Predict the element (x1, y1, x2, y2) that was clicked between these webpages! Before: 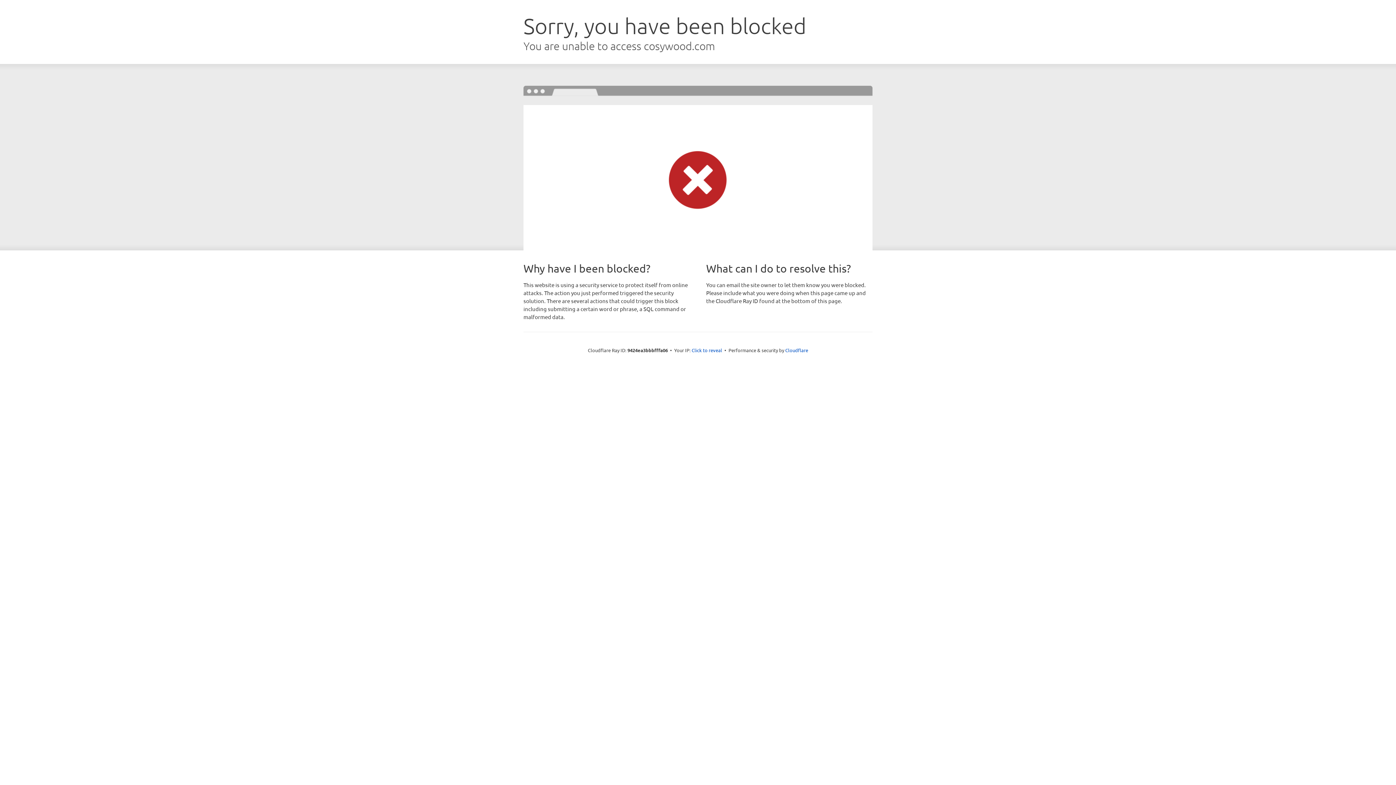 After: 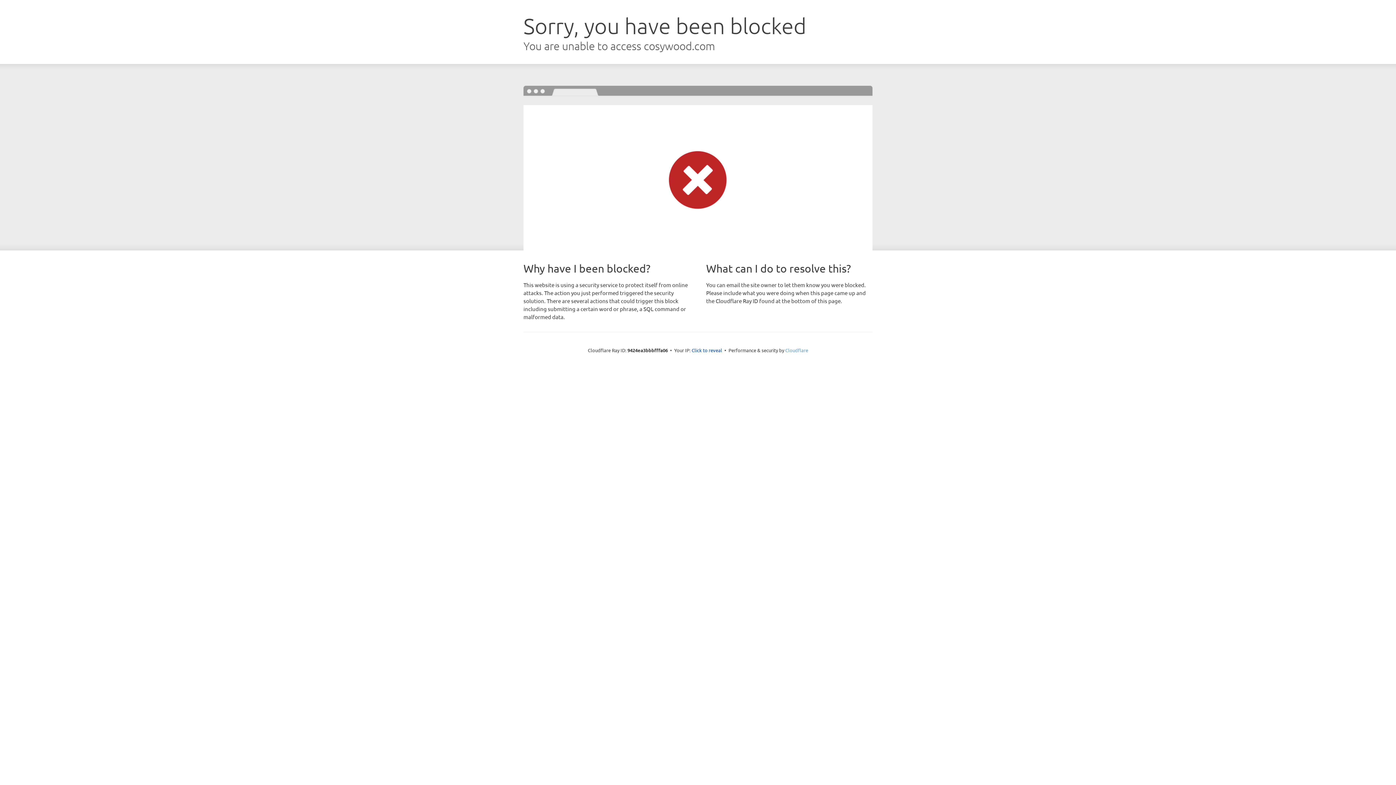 Action: label: Cloudflare bbox: (785, 347, 808, 353)